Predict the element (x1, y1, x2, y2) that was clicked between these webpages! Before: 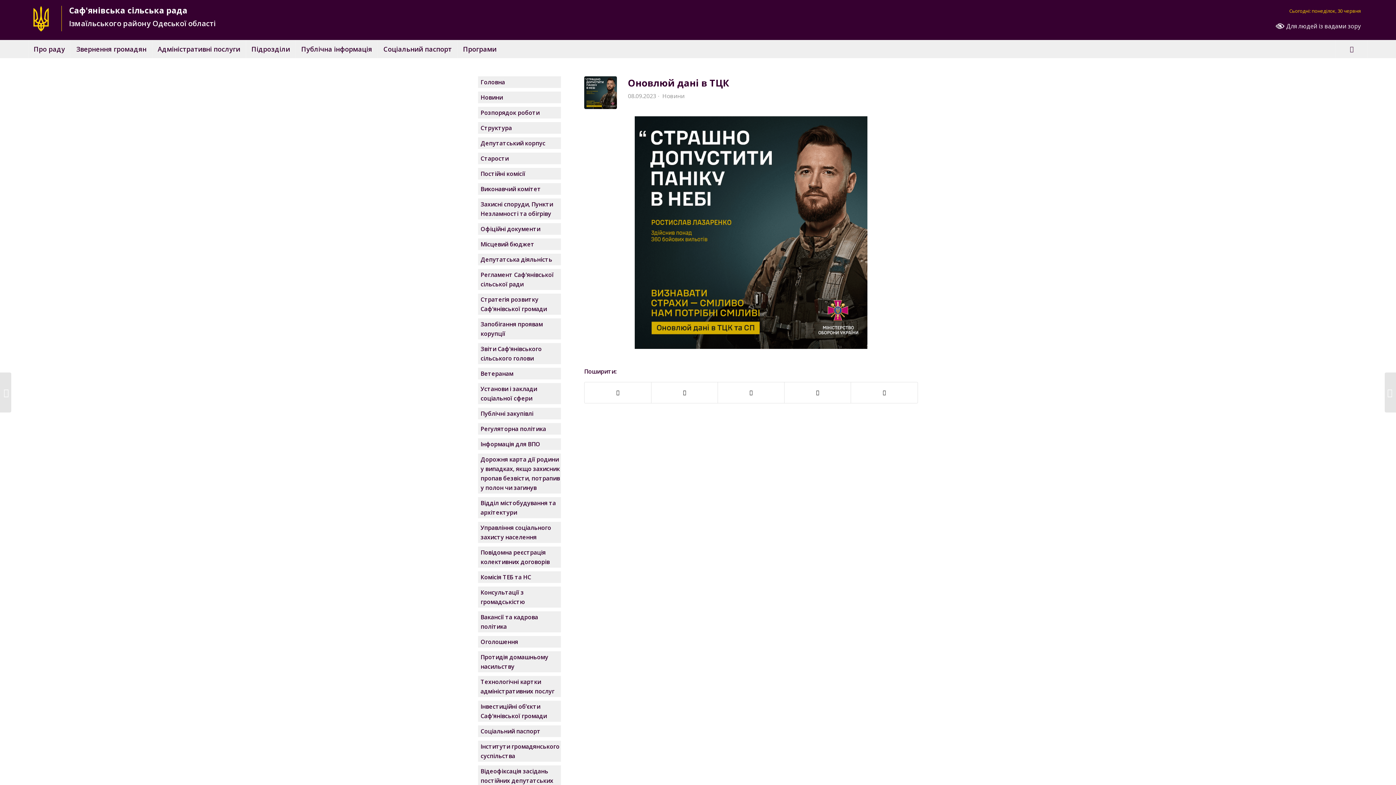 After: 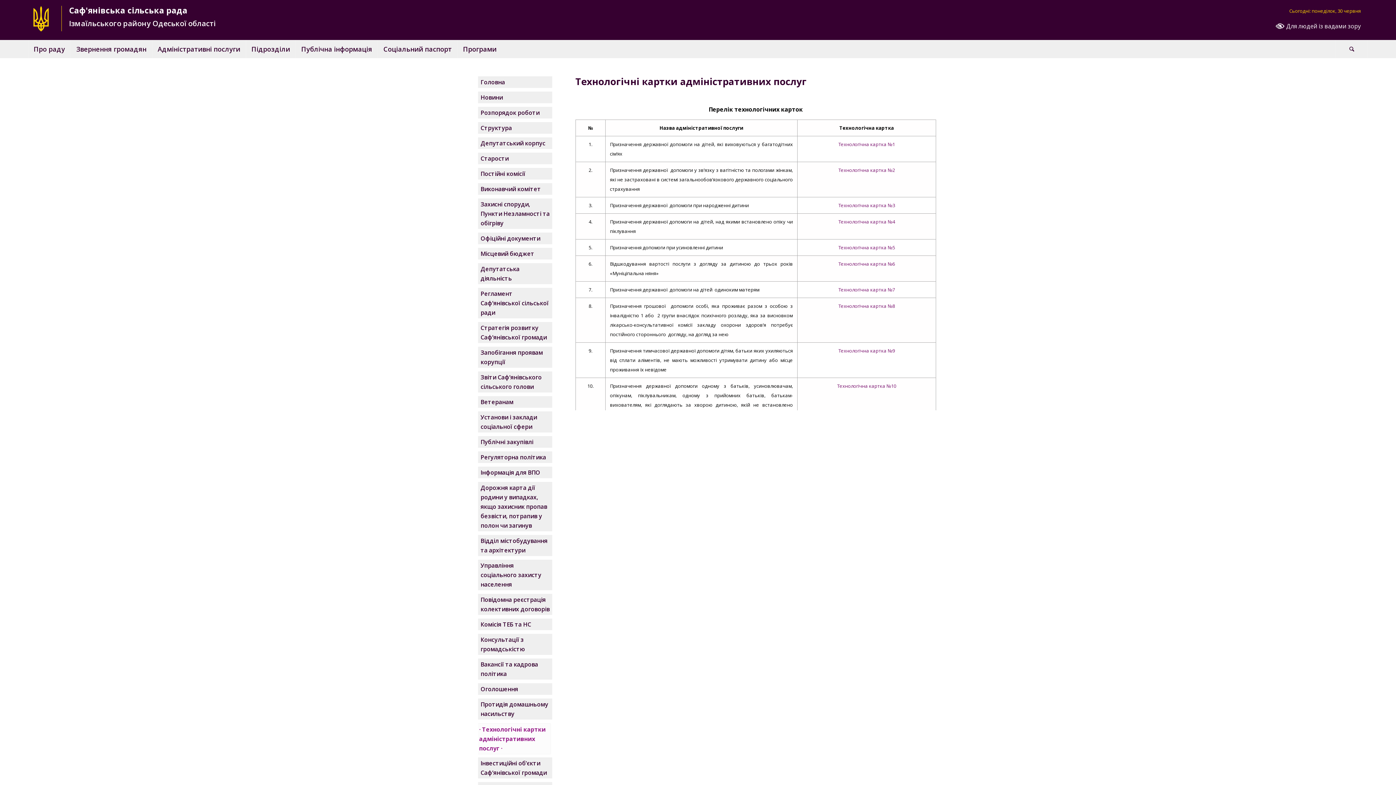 Action: bbox: (480, 677, 560, 696) label: Технологічні картки адміністративних послуг